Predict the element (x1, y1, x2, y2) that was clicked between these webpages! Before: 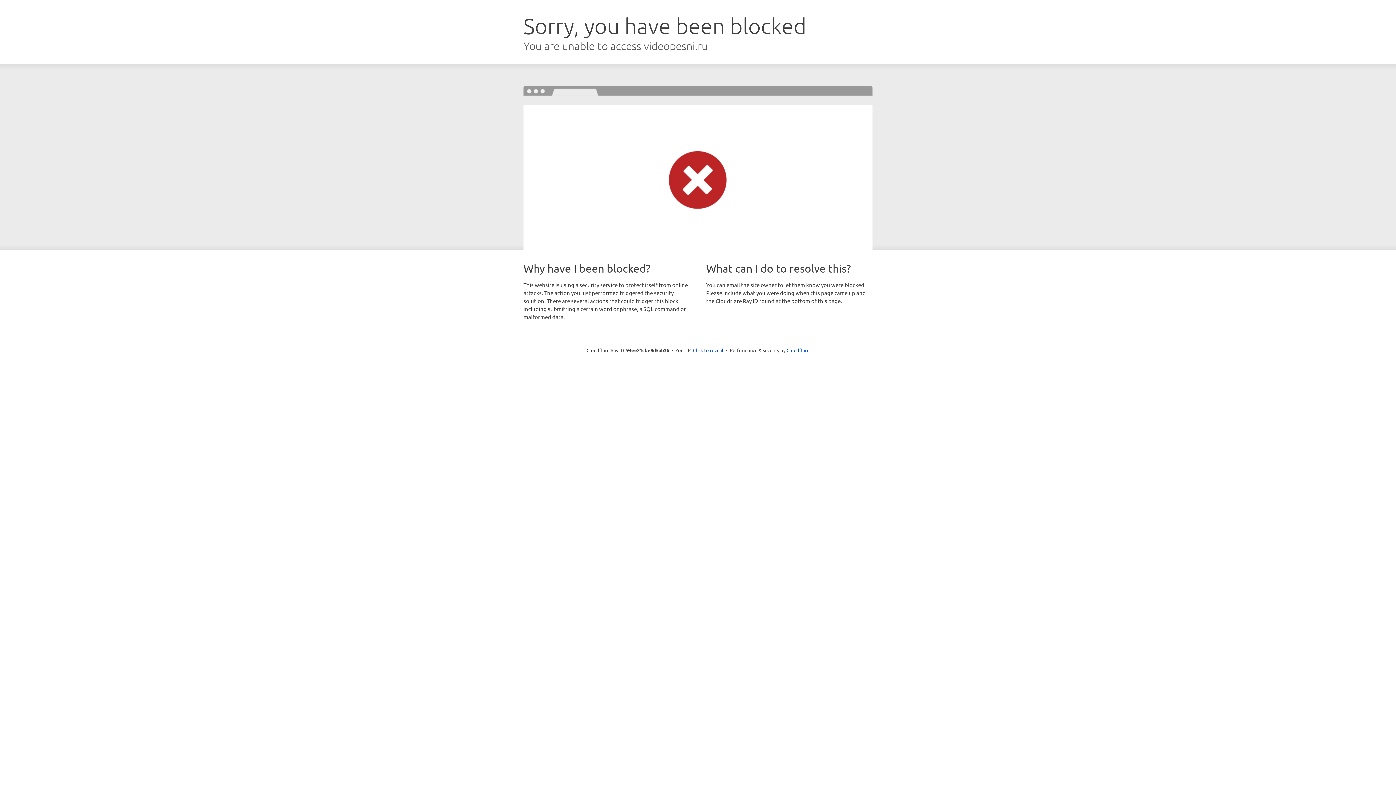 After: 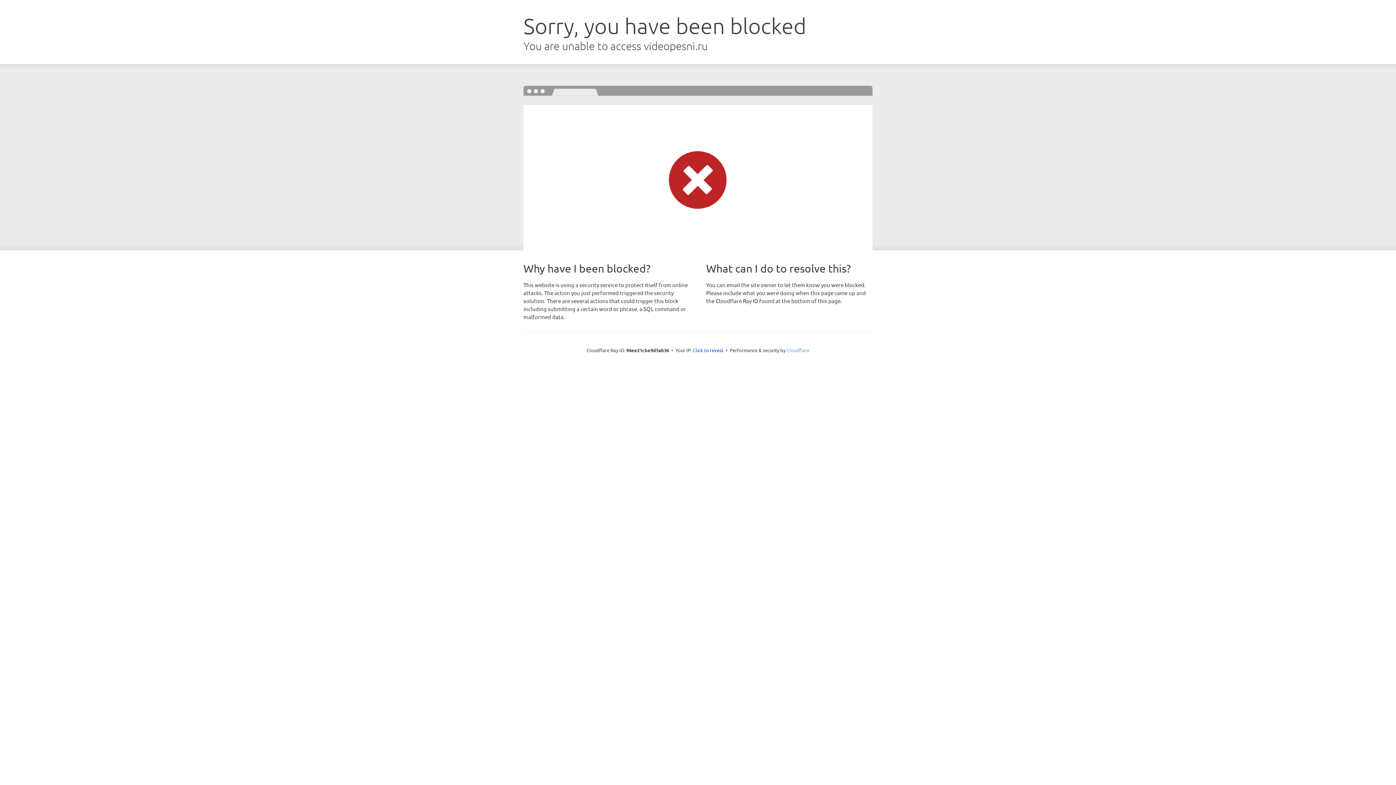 Action: bbox: (786, 347, 809, 353) label: Cloudflare